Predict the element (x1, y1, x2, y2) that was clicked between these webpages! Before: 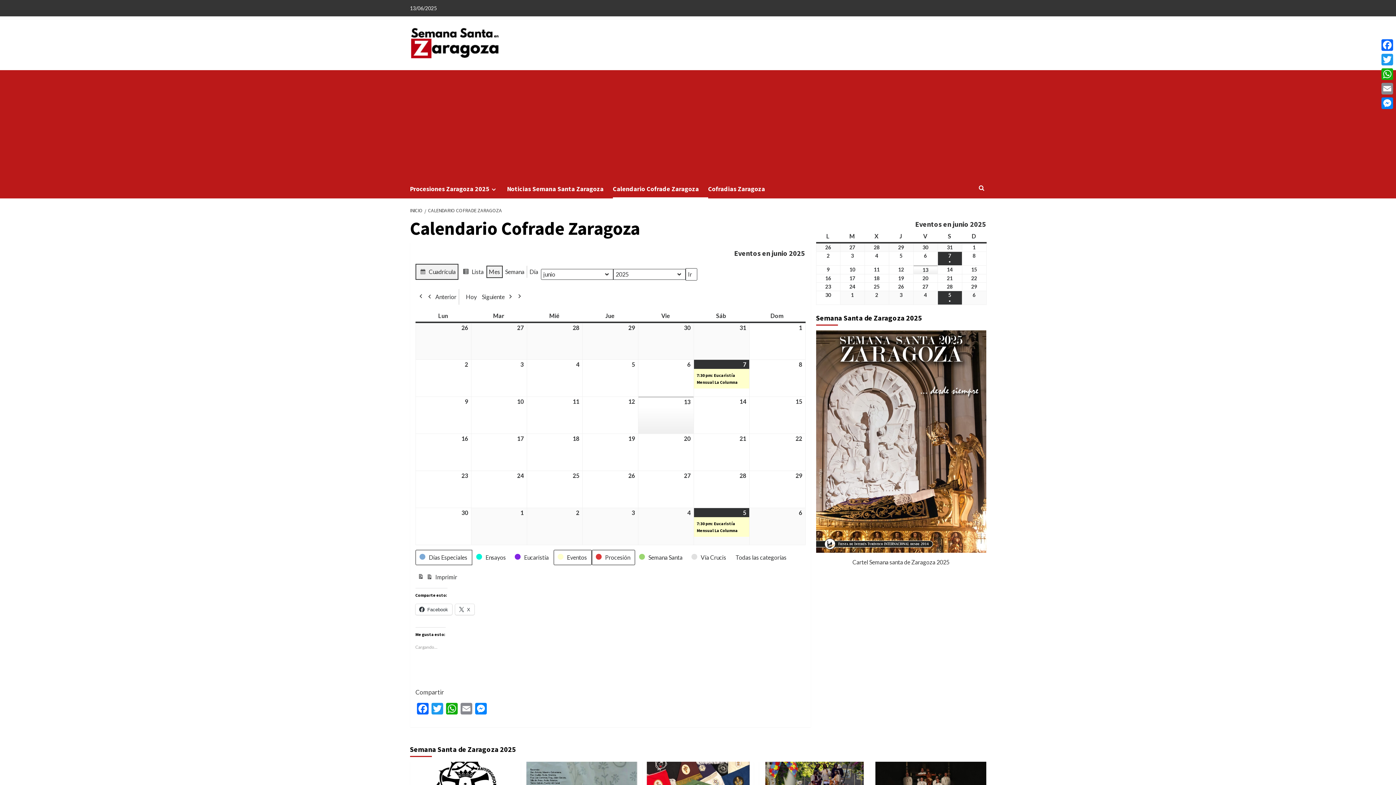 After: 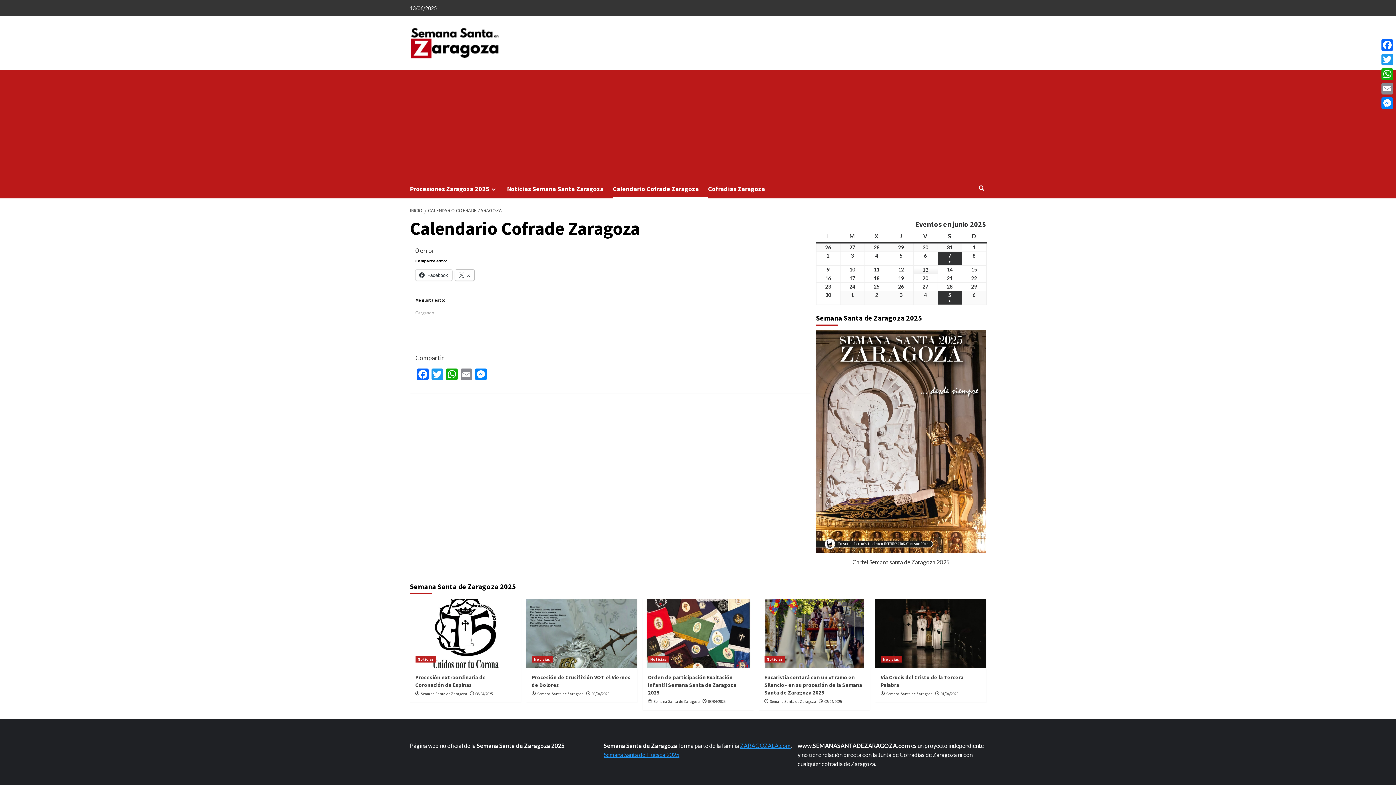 Action: label: Ver como
Lista bbox: (458, 264, 486, 279)